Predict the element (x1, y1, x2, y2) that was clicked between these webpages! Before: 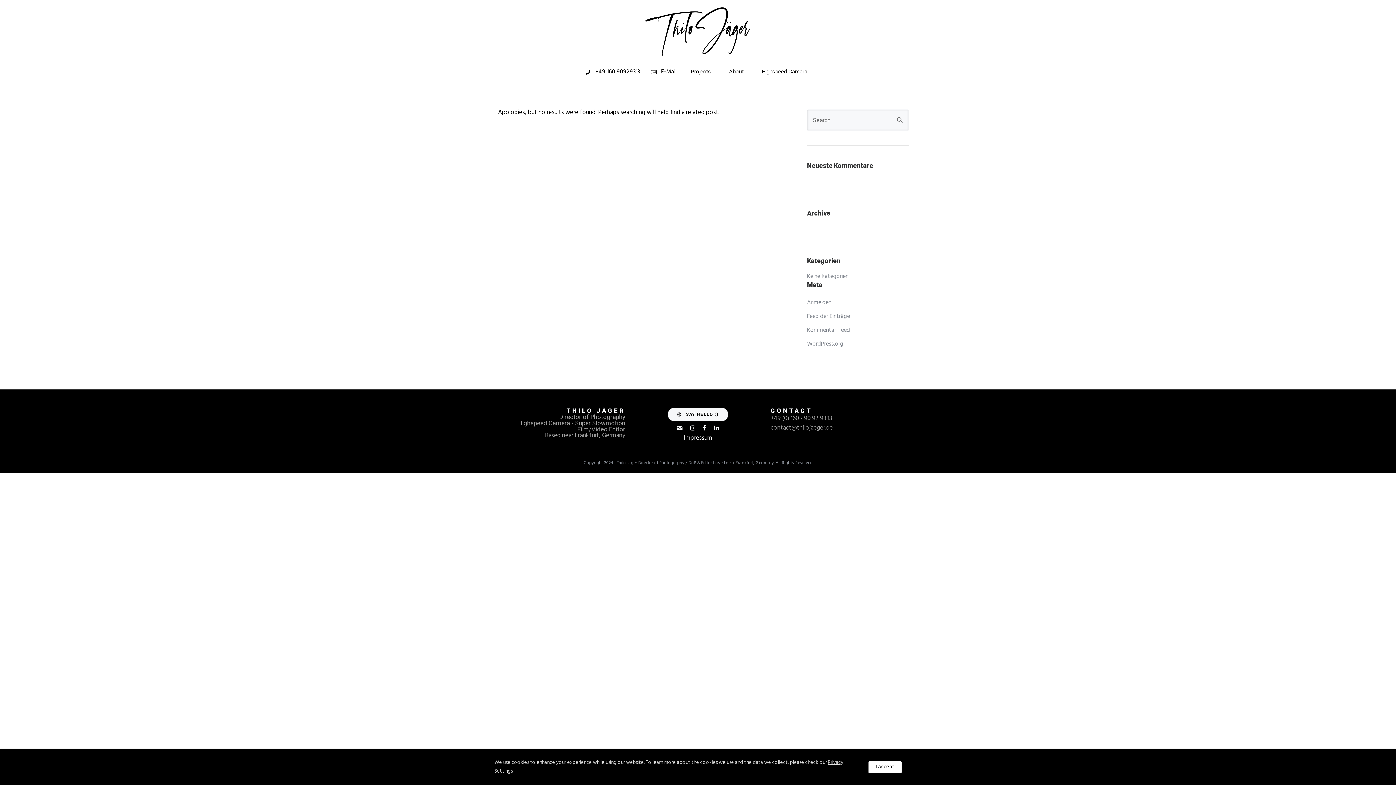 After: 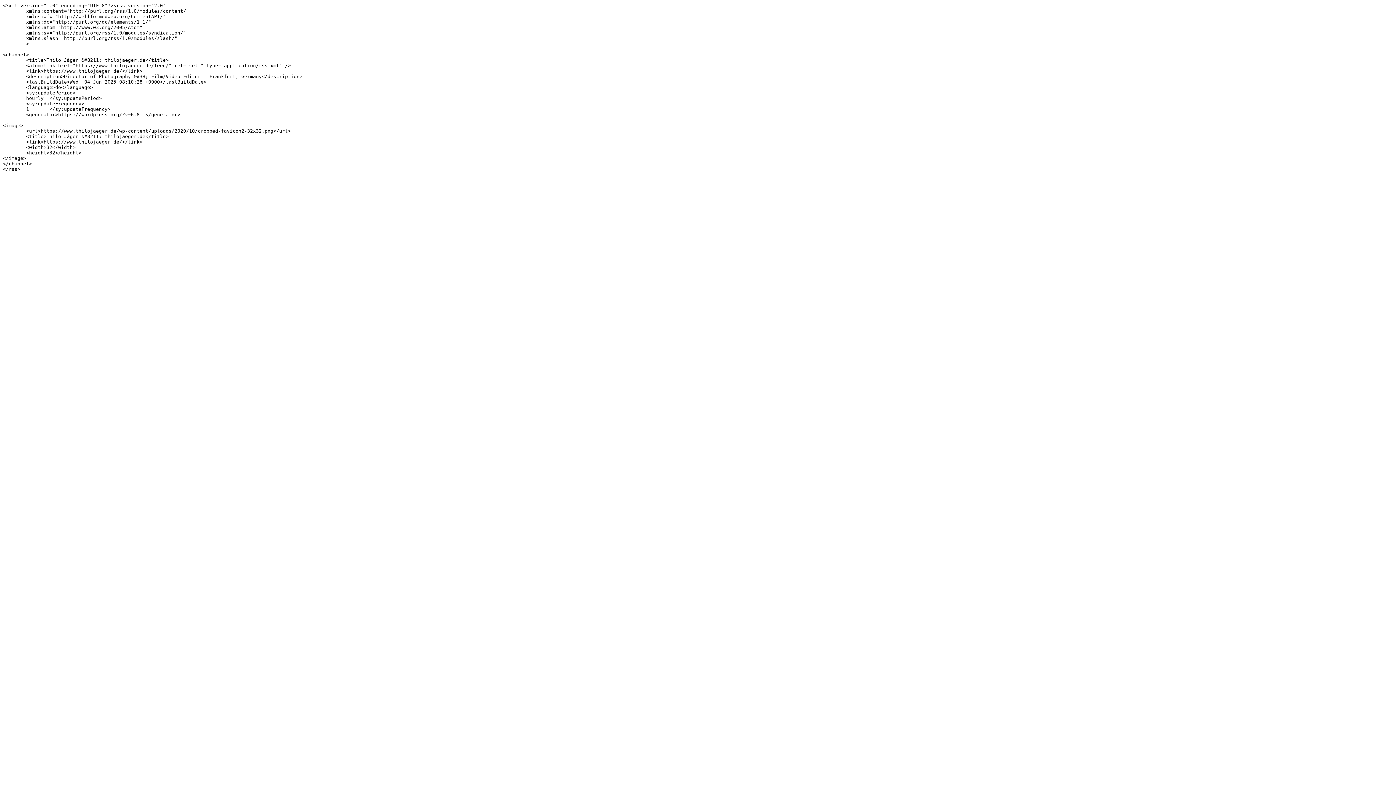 Action: bbox: (807, 311, 850, 321) label: Feed der Einträge